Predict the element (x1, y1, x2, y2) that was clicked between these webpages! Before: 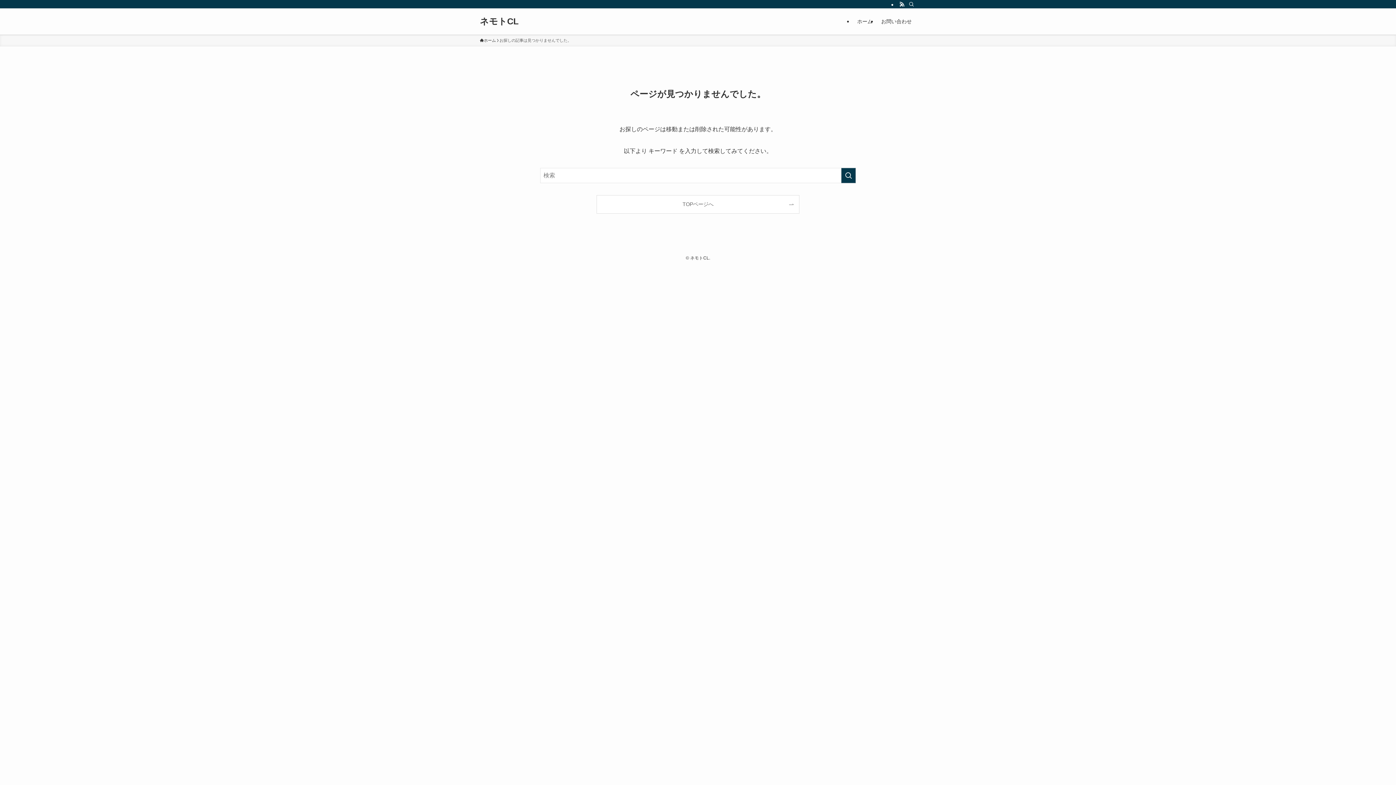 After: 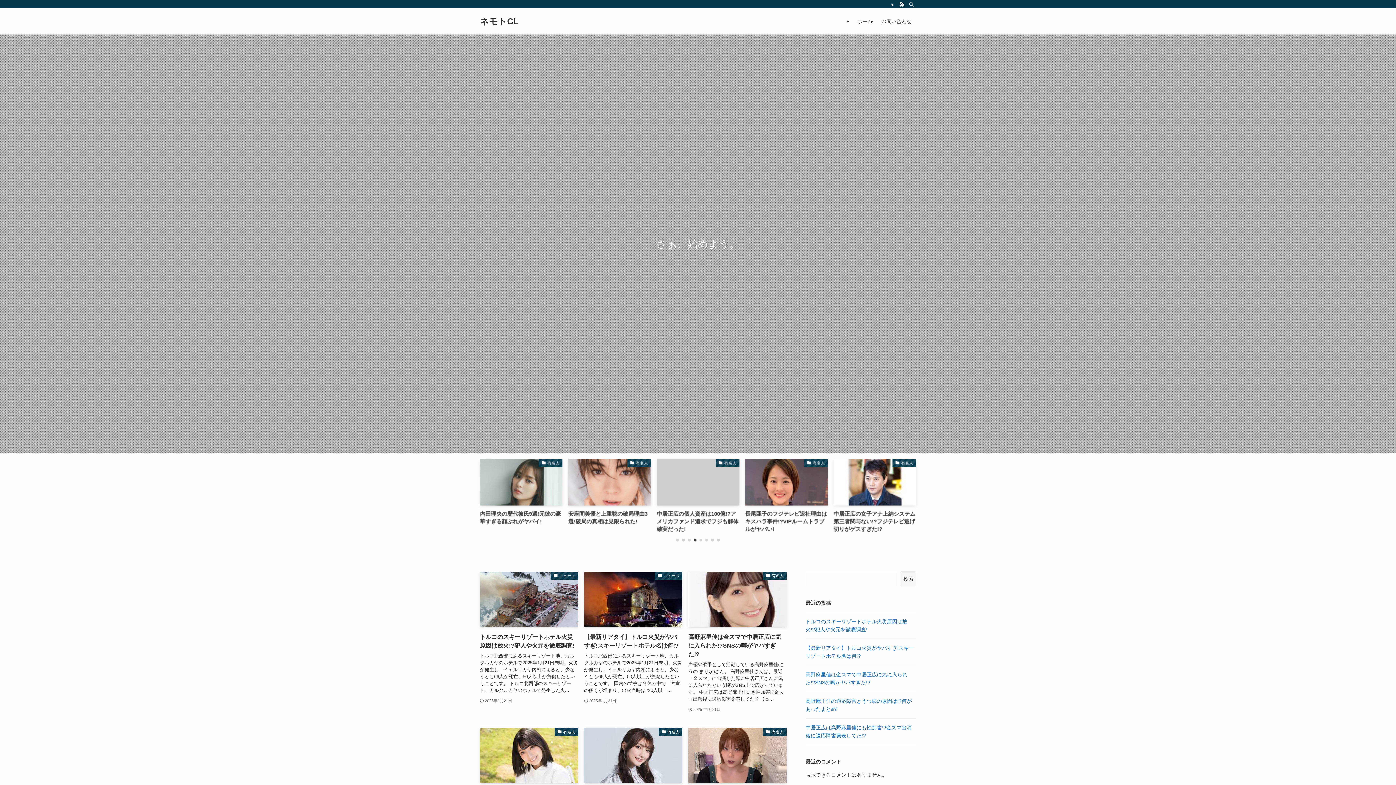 Action: bbox: (597, 195, 799, 213) label: TOPページへ